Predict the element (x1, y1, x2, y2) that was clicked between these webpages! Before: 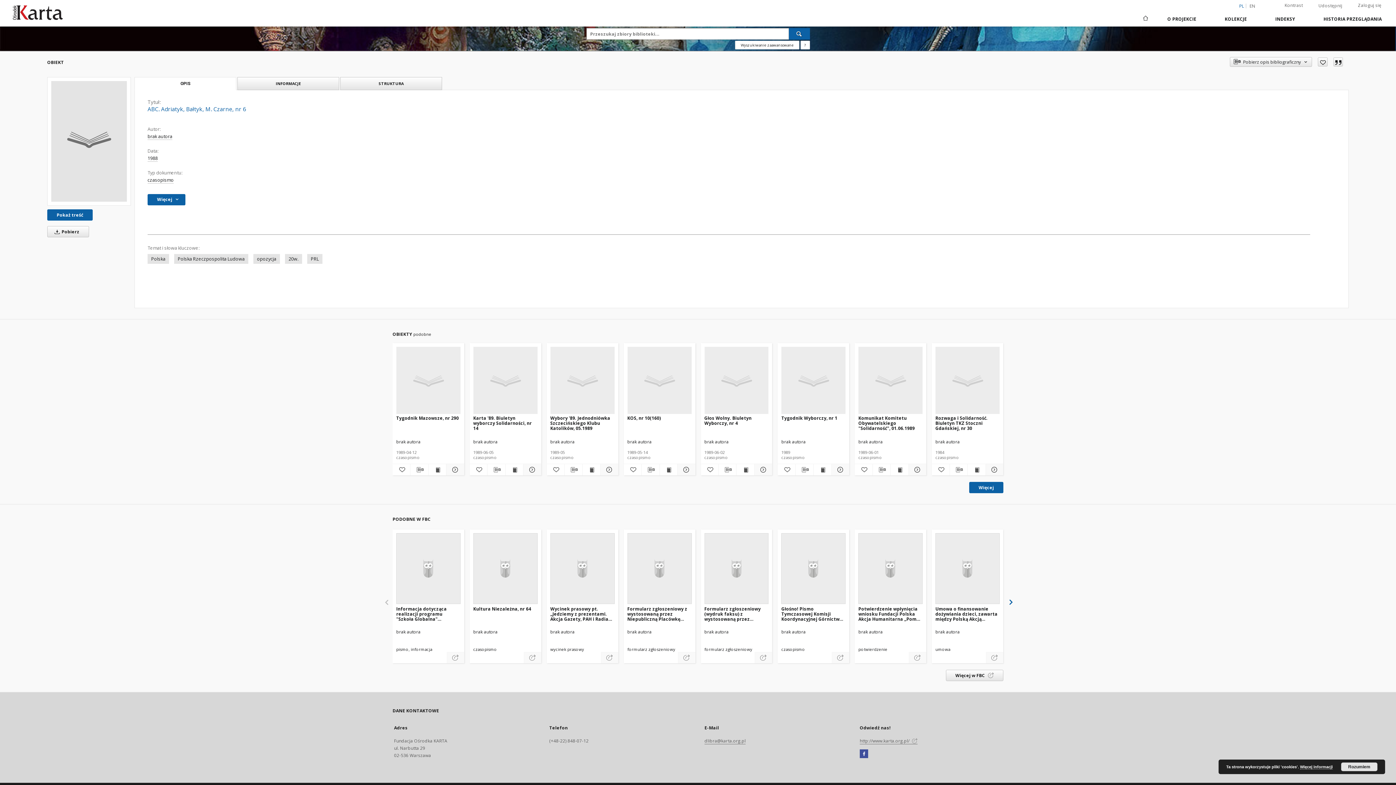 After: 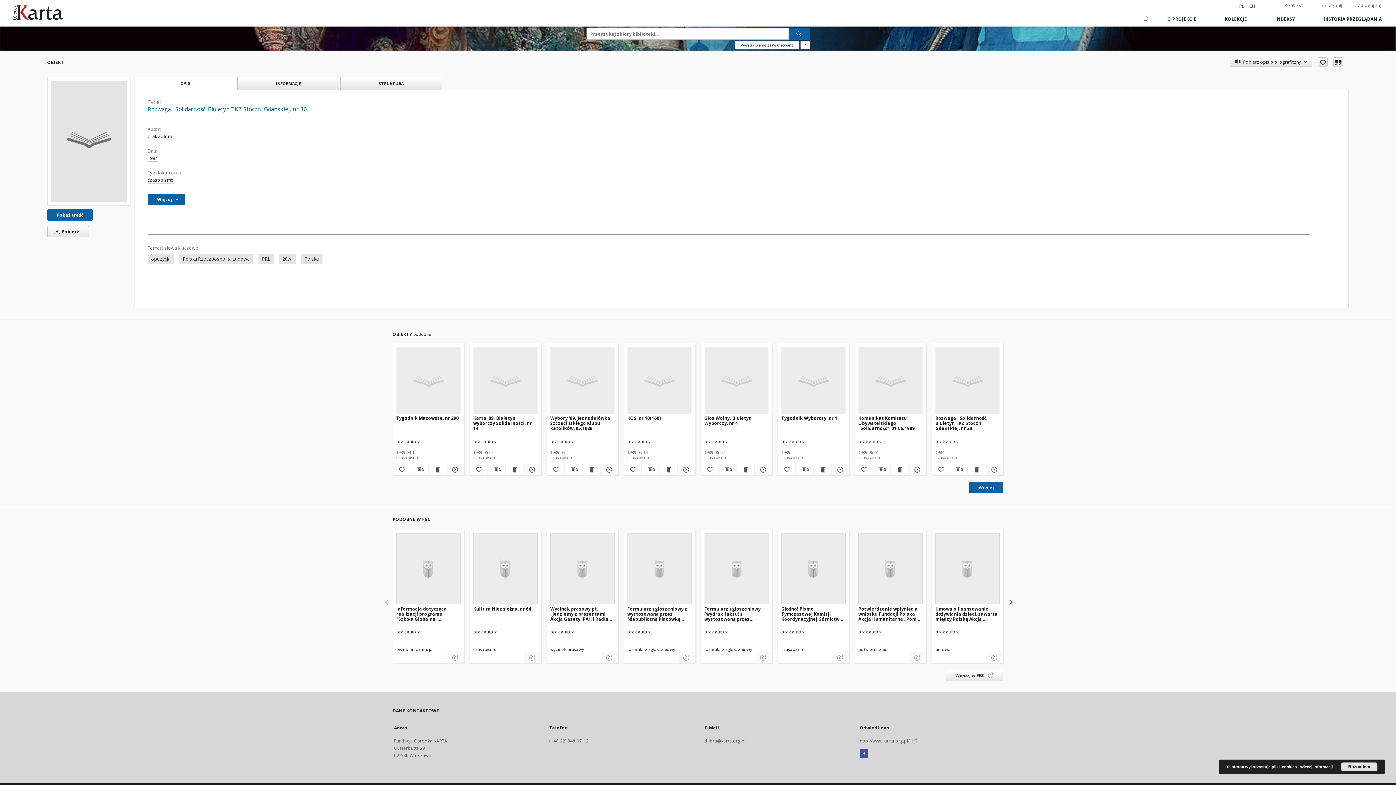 Action: label: Pokaż szczegóły Rozwaga i Solidarność. Biuletyn TKZ Stoczni Gdańskiej, nr 30 bbox: (984, 465, 1002, 474)